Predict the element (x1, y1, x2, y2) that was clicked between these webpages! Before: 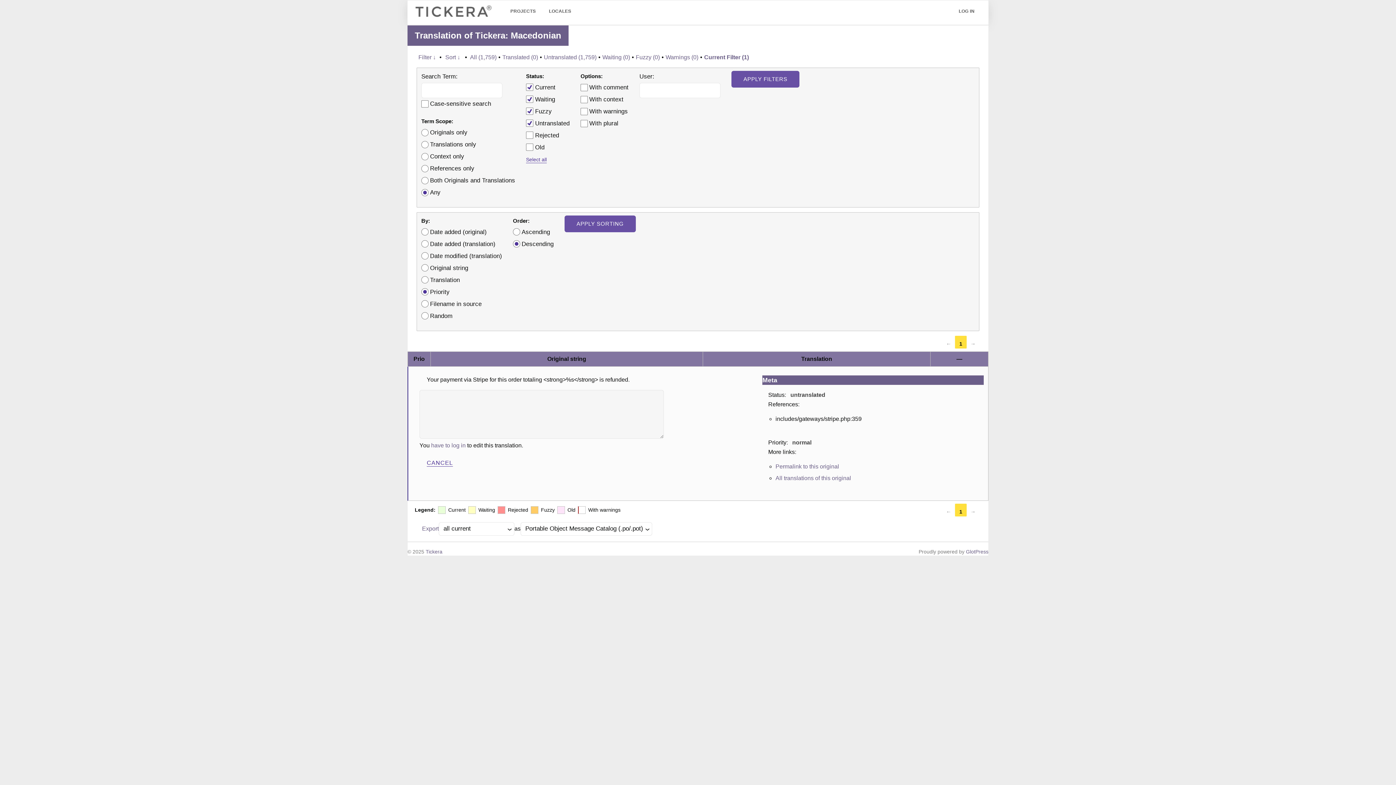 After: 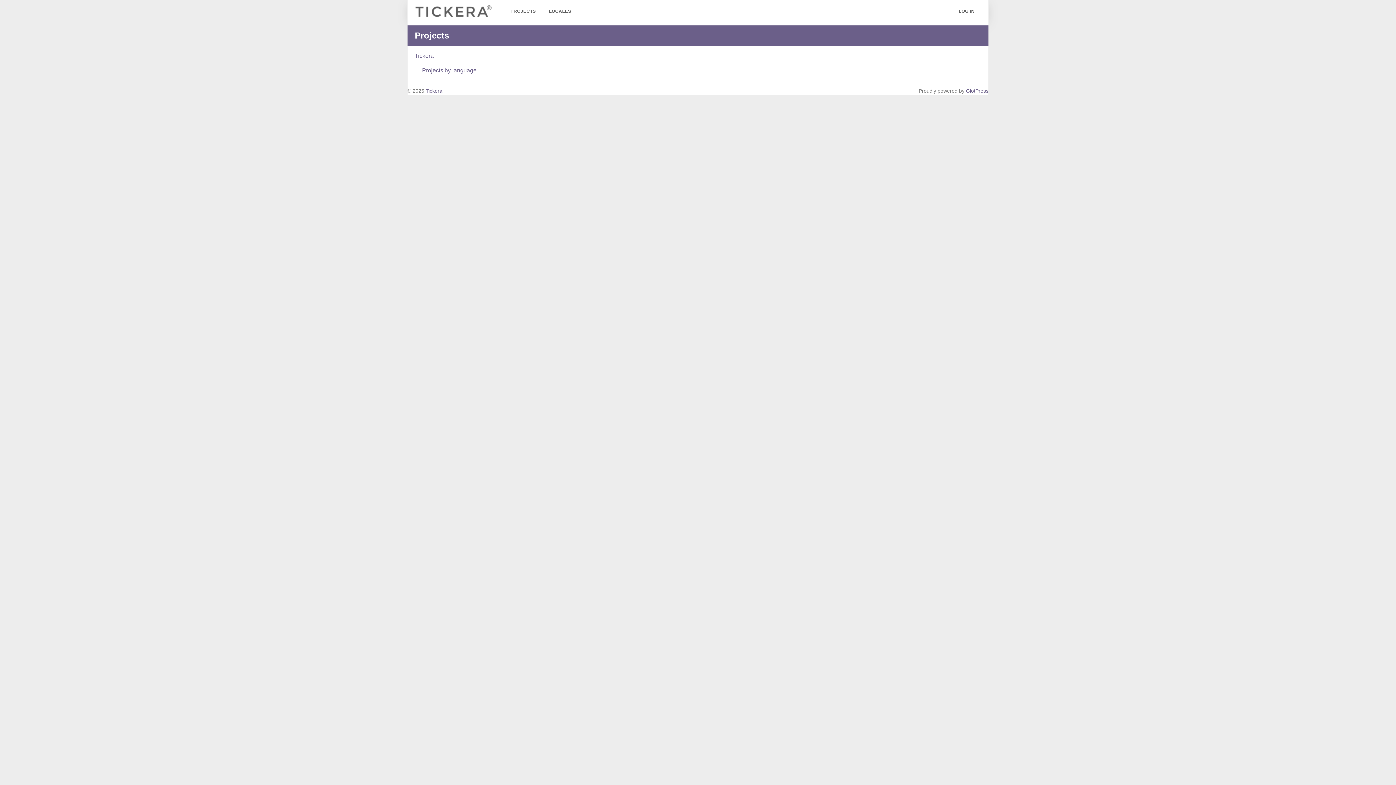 Action: bbox: (504, 3, 542, 18) label: PROJECTS